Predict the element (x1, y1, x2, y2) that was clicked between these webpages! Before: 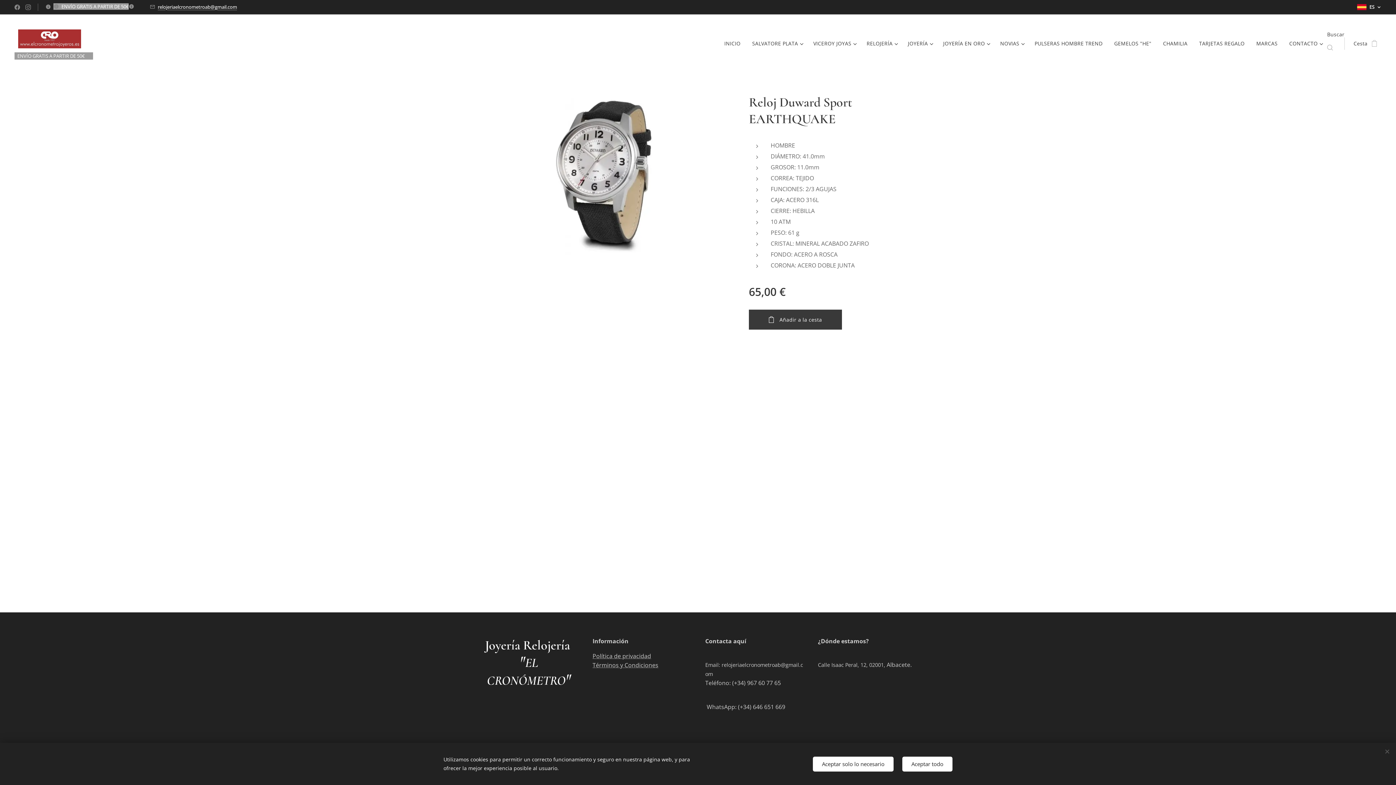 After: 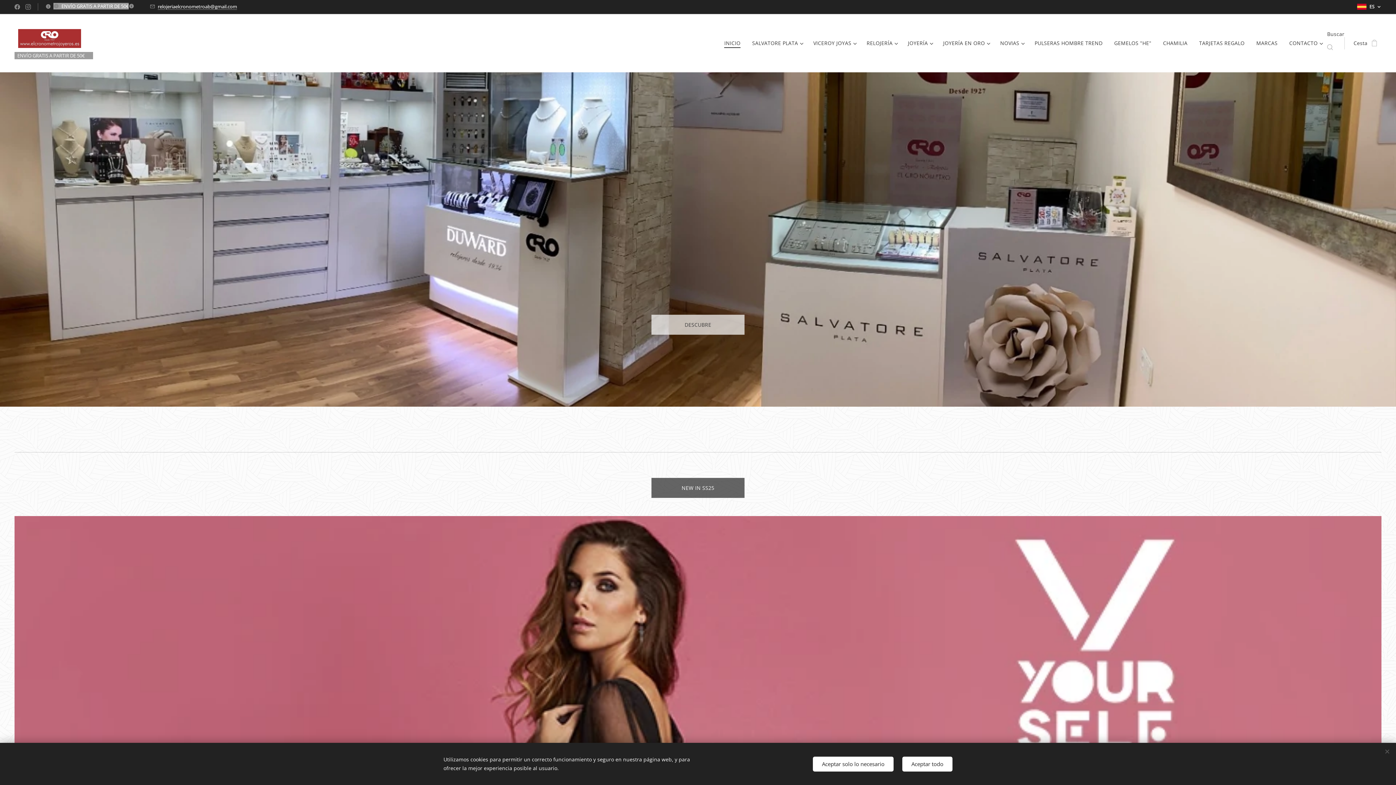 Action: bbox: (722, 34, 746, 52) label: INICIO